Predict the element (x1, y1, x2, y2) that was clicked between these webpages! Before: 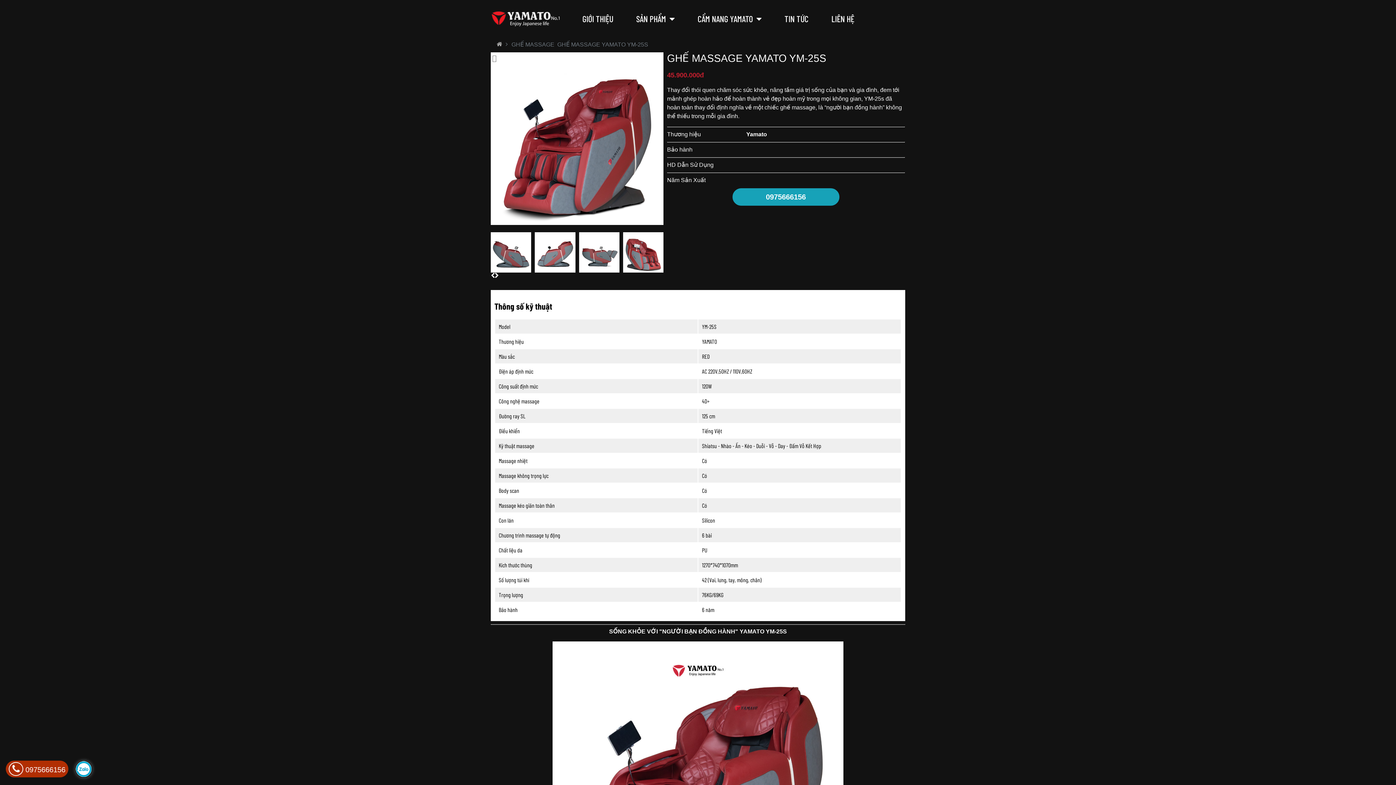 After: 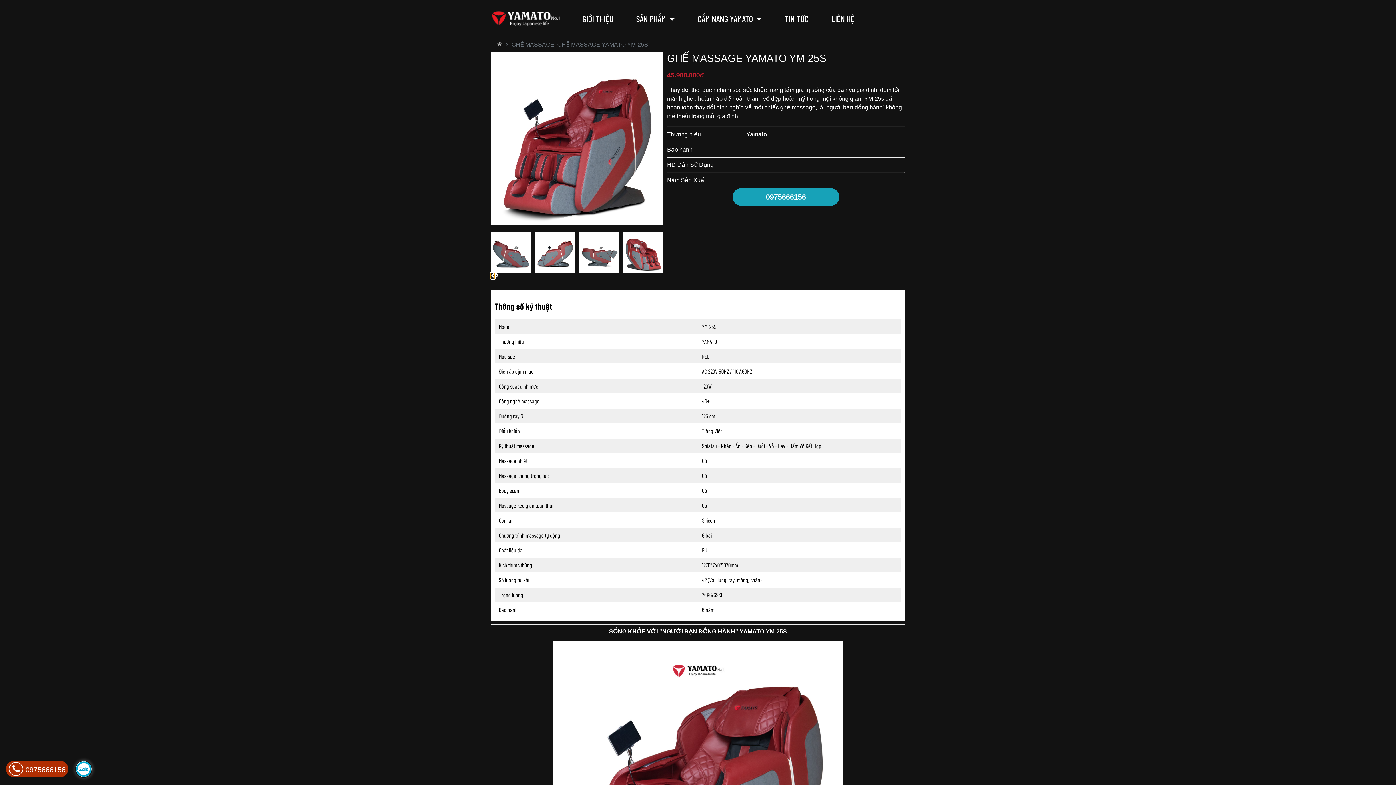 Action: bbox: (490, 272, 494, 279)